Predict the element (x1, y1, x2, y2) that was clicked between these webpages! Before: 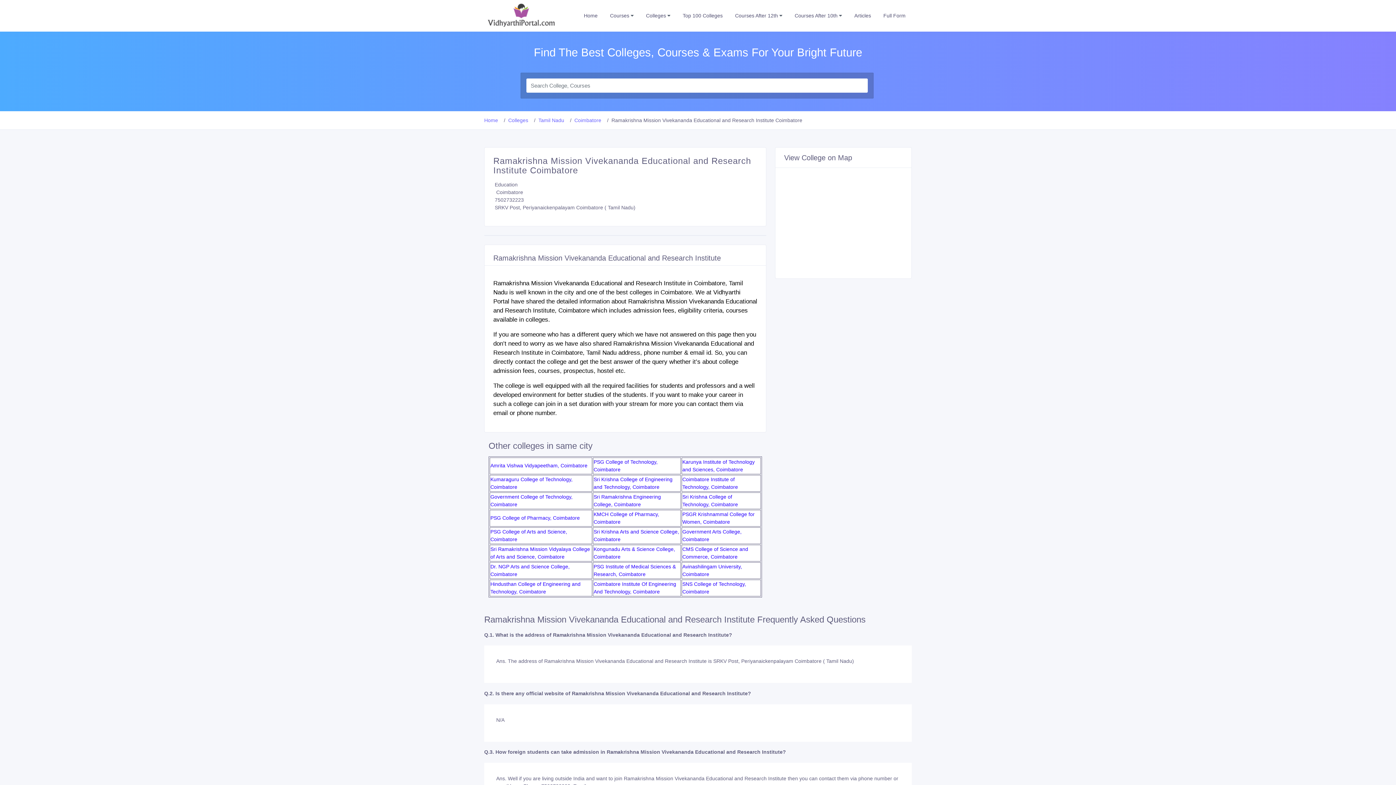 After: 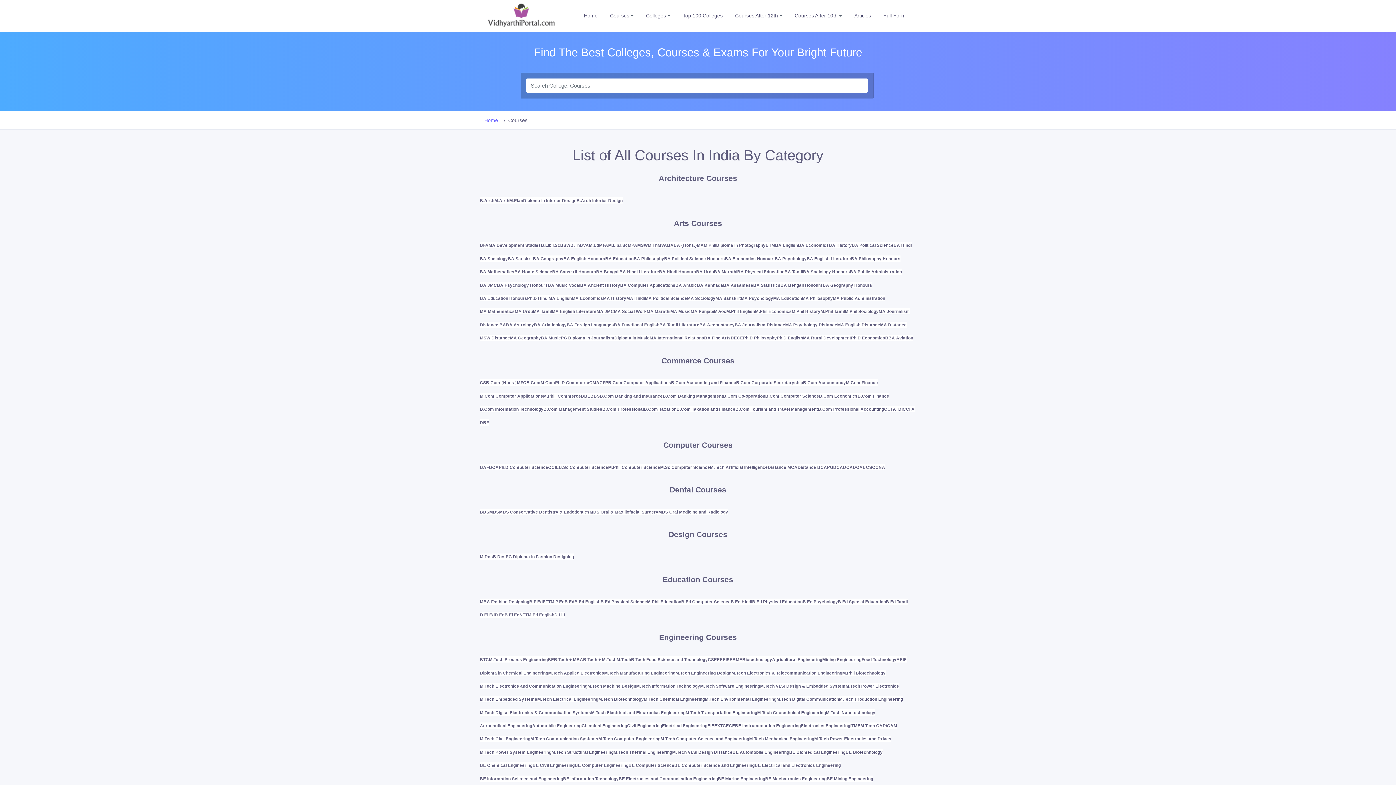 Action: bbox: (604, 8, 639, 22) label: Courses 